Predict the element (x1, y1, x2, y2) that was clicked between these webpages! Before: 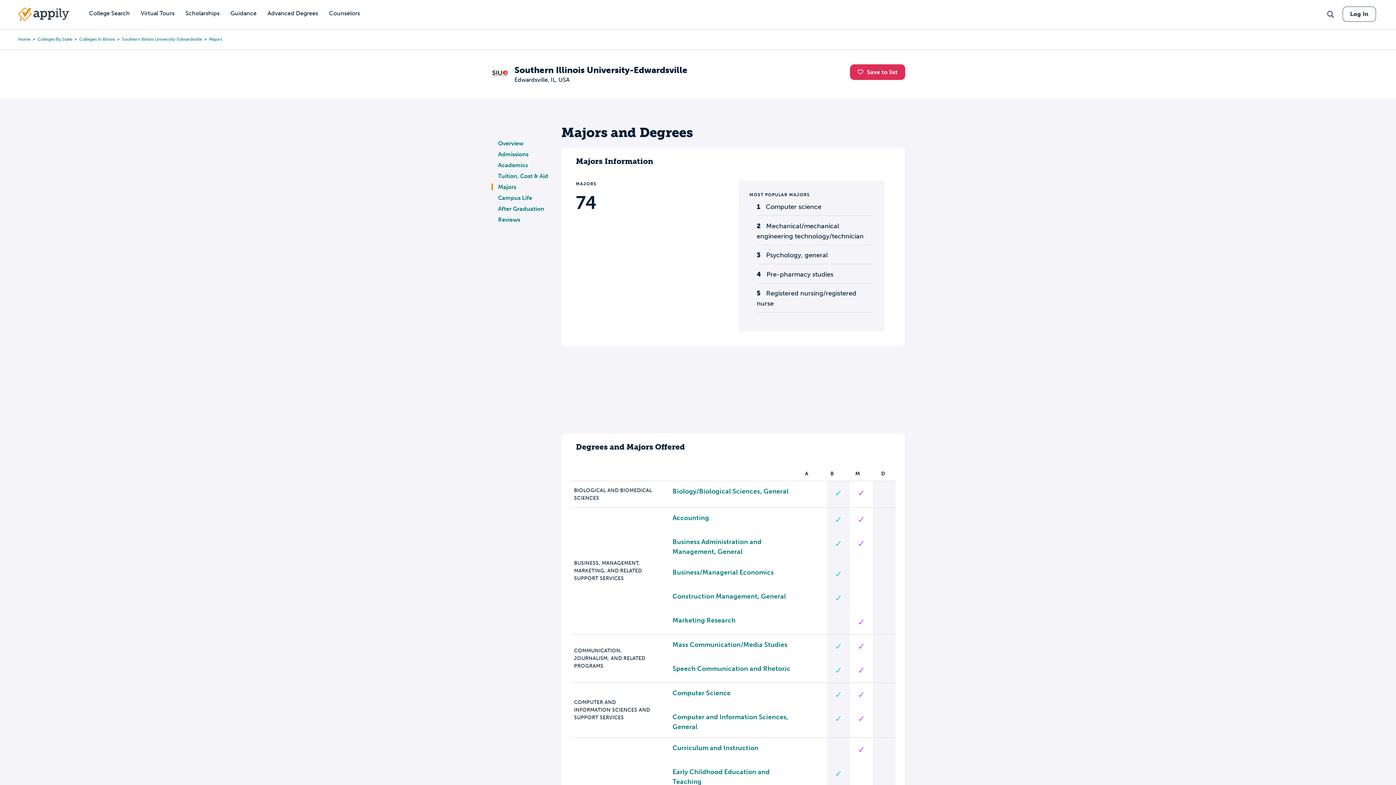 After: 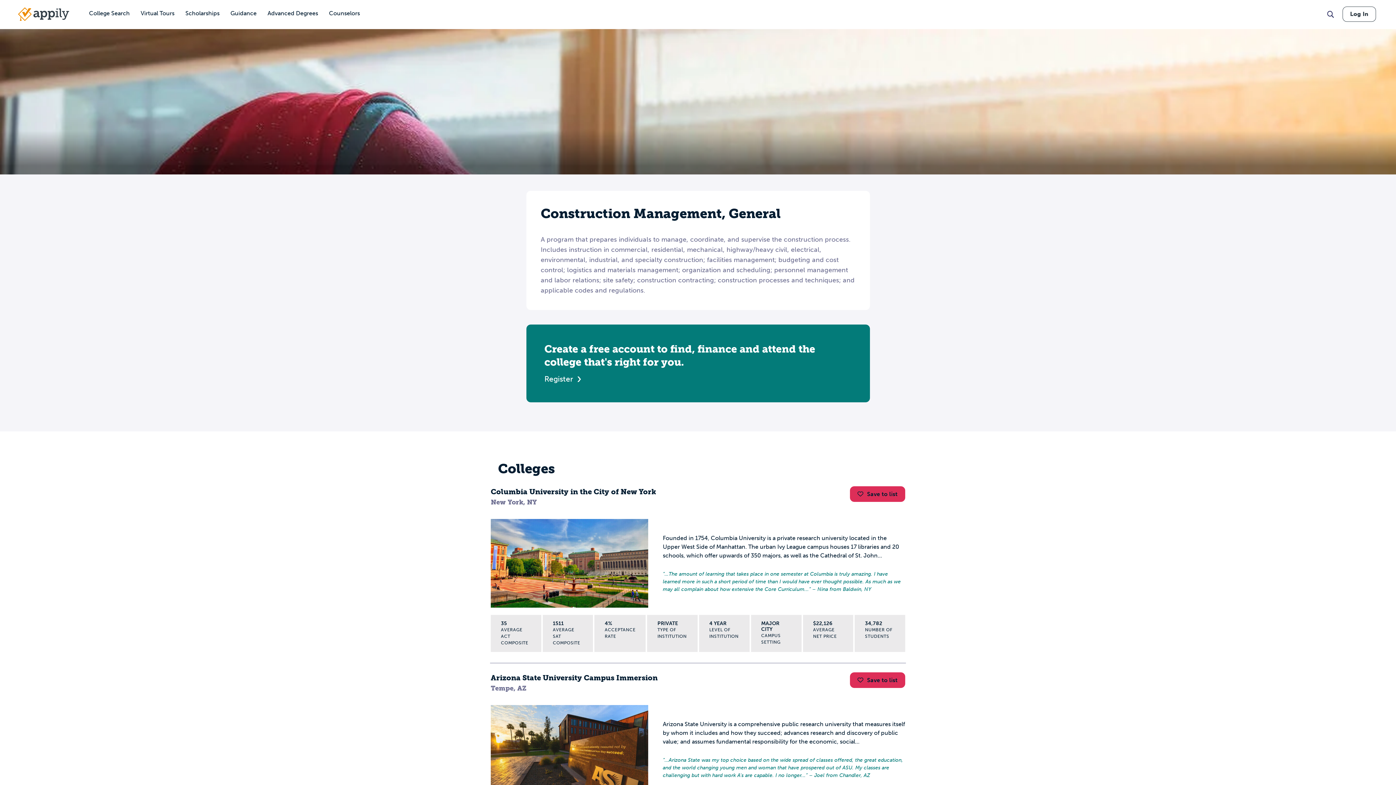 Action: label: Construction Management, General bbox: (672, 592, 786, 600)